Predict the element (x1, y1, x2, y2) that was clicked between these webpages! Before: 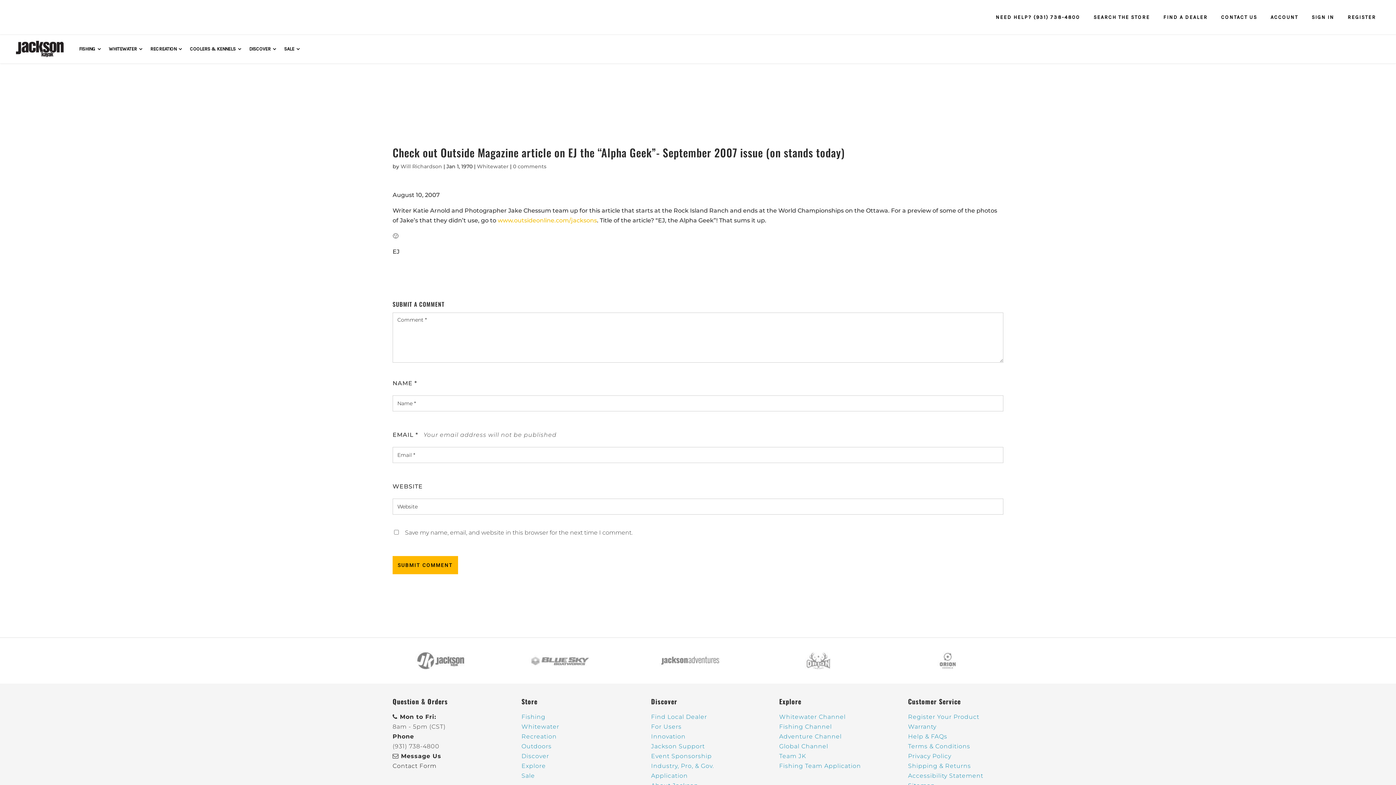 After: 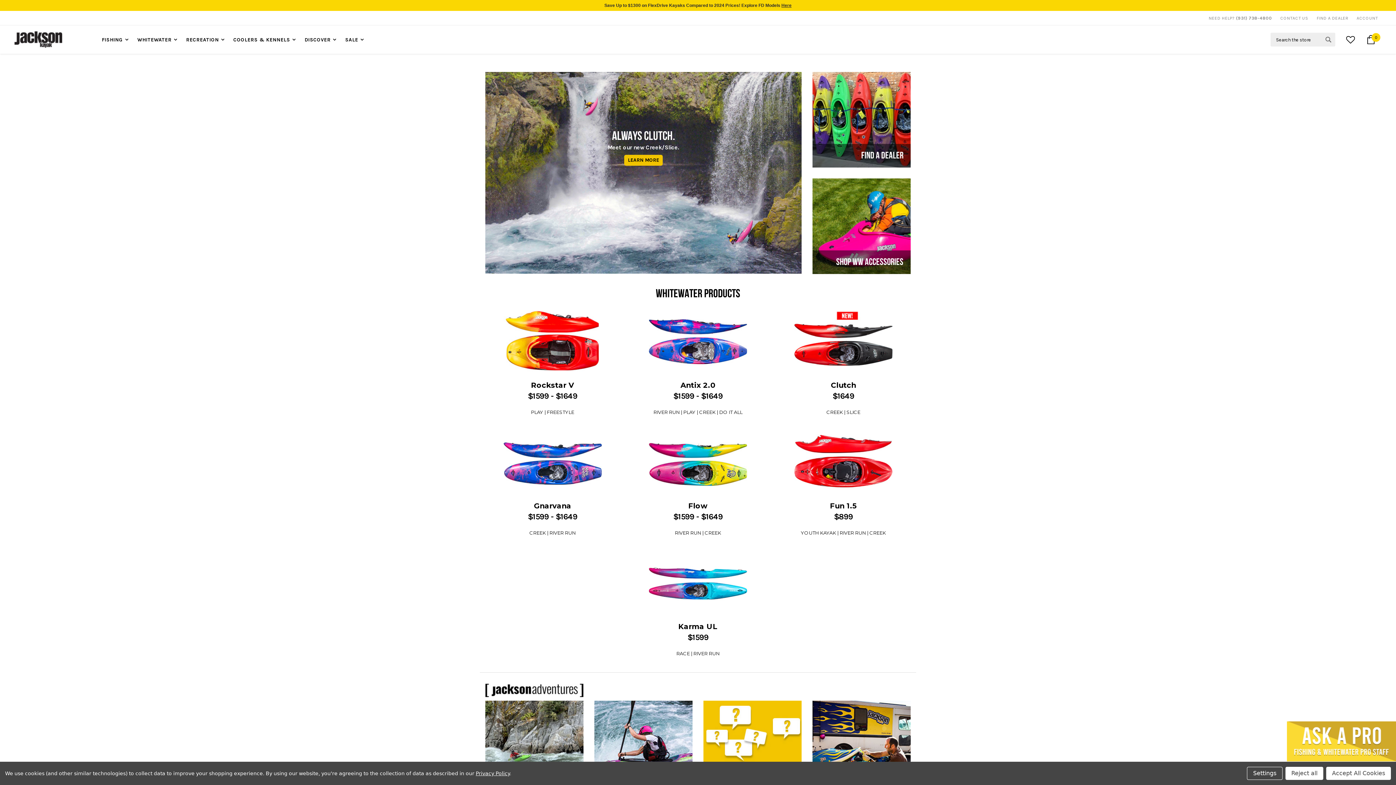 Action: label: Whitewater bbox: (521, 723, 559, 730)